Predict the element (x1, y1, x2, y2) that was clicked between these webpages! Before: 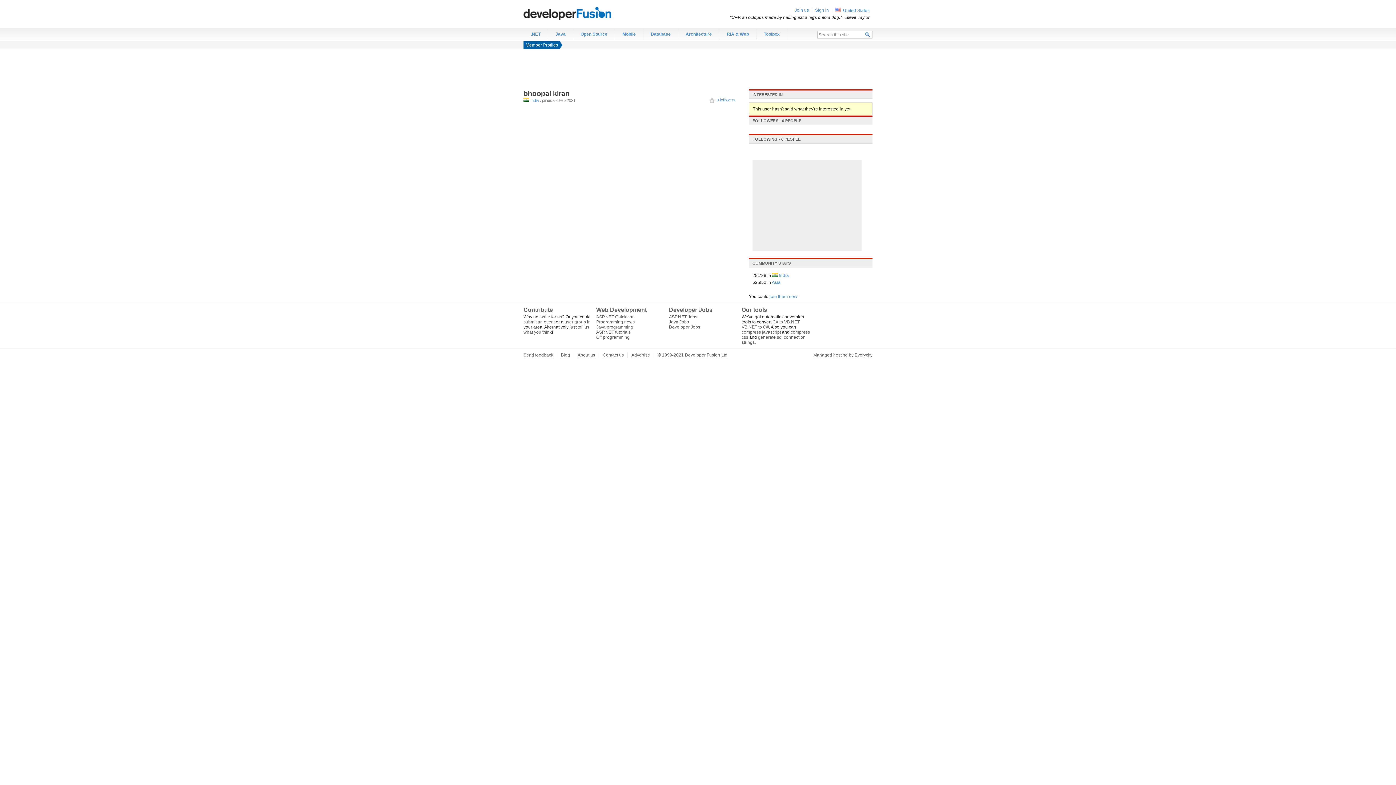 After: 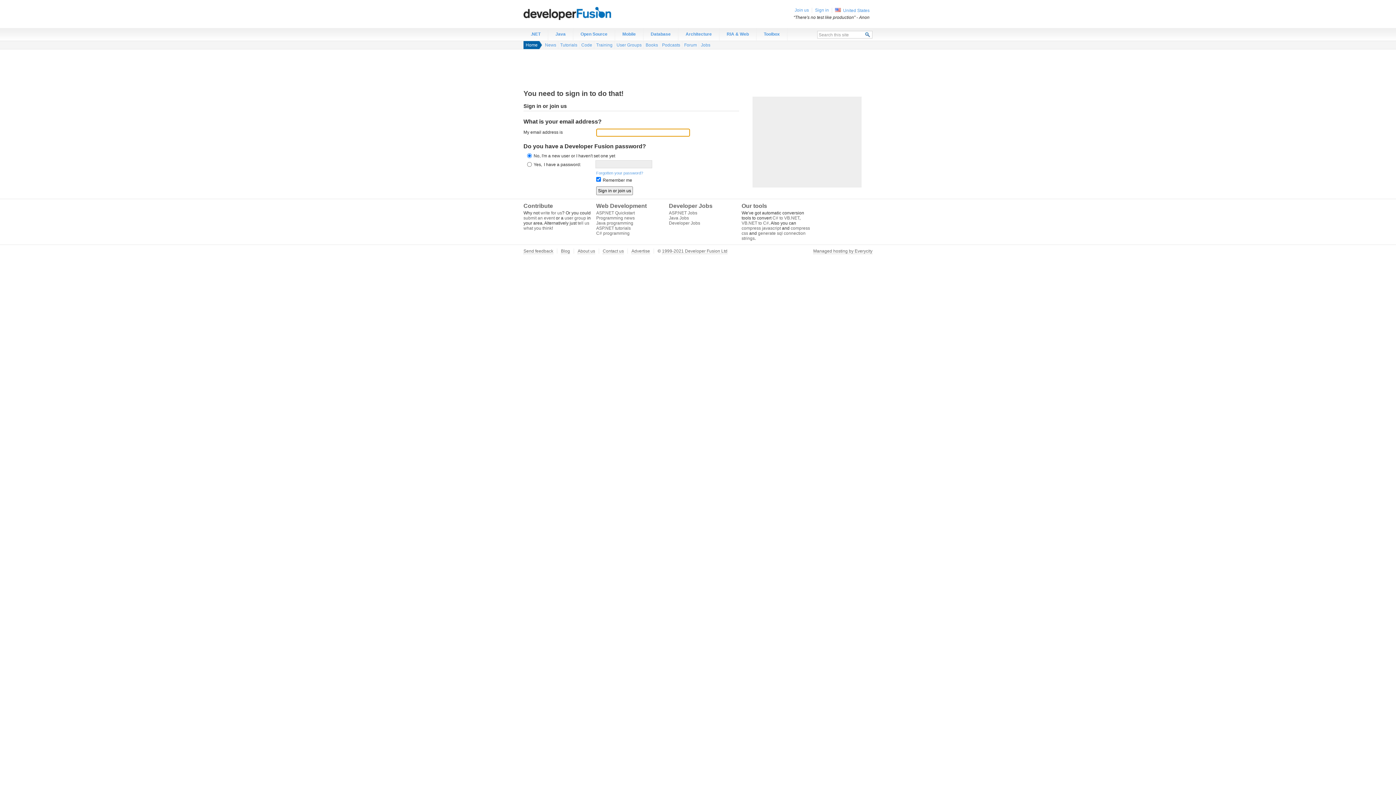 Action: bbox: (564, 319, 586, 324) label: user group